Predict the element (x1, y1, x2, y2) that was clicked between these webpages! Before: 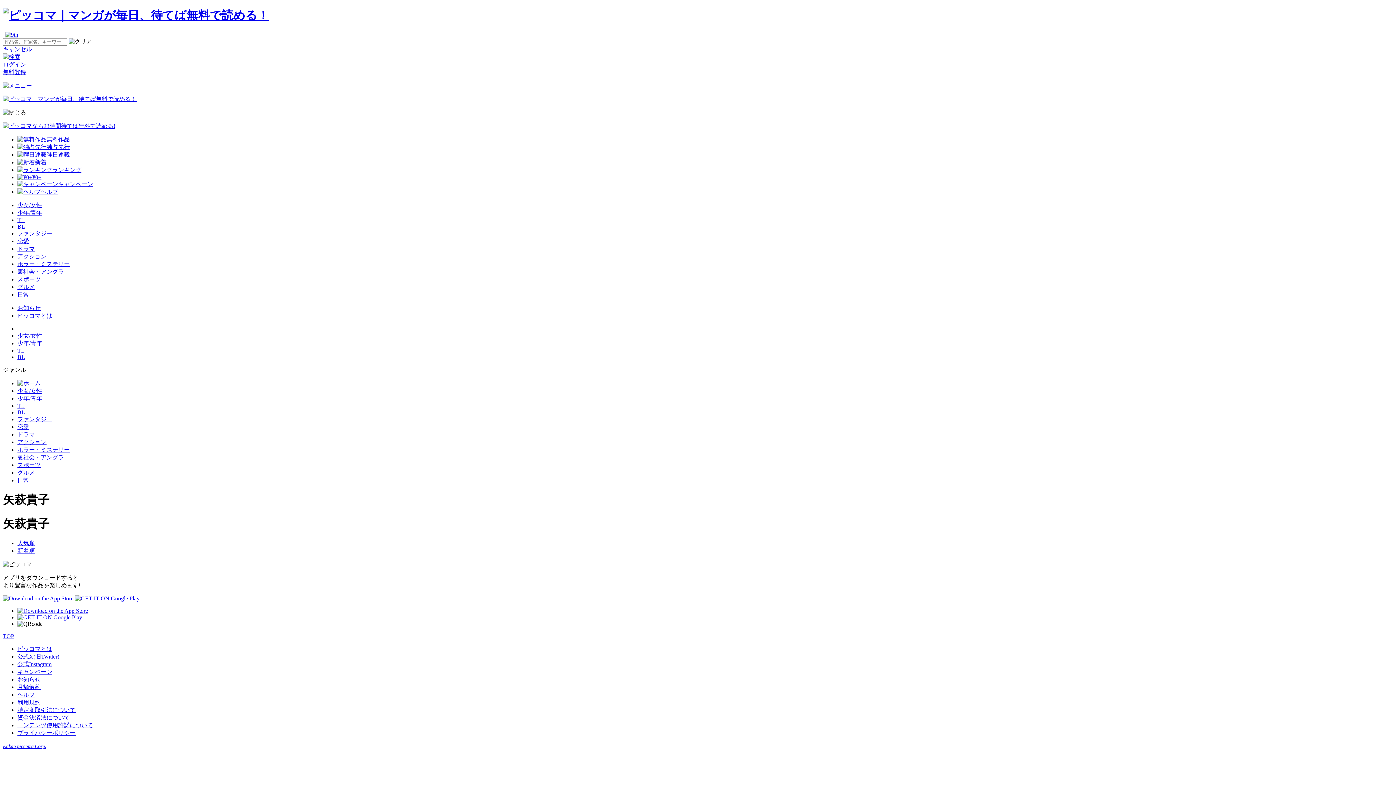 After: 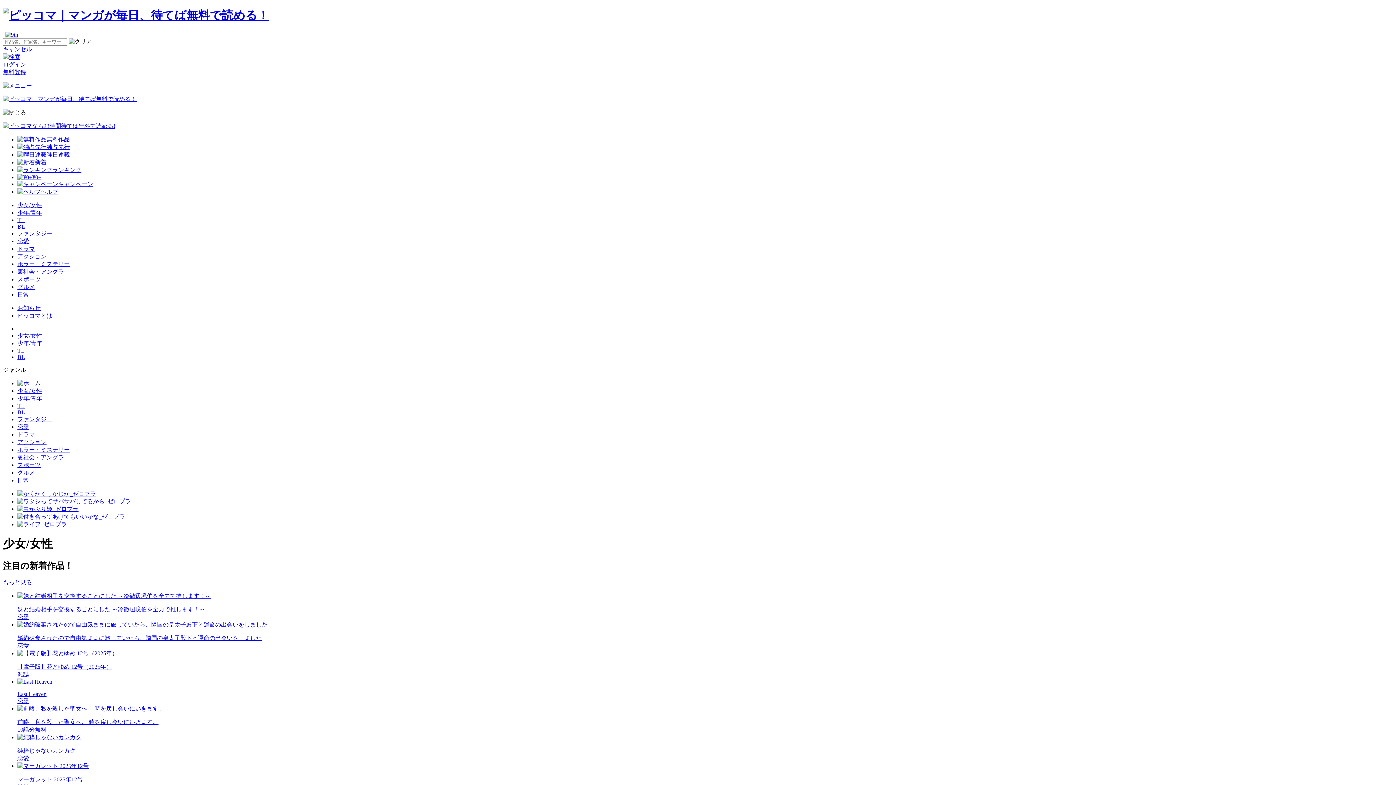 Action: bbox: (17, 332, 42, 338) label: 少女/女性